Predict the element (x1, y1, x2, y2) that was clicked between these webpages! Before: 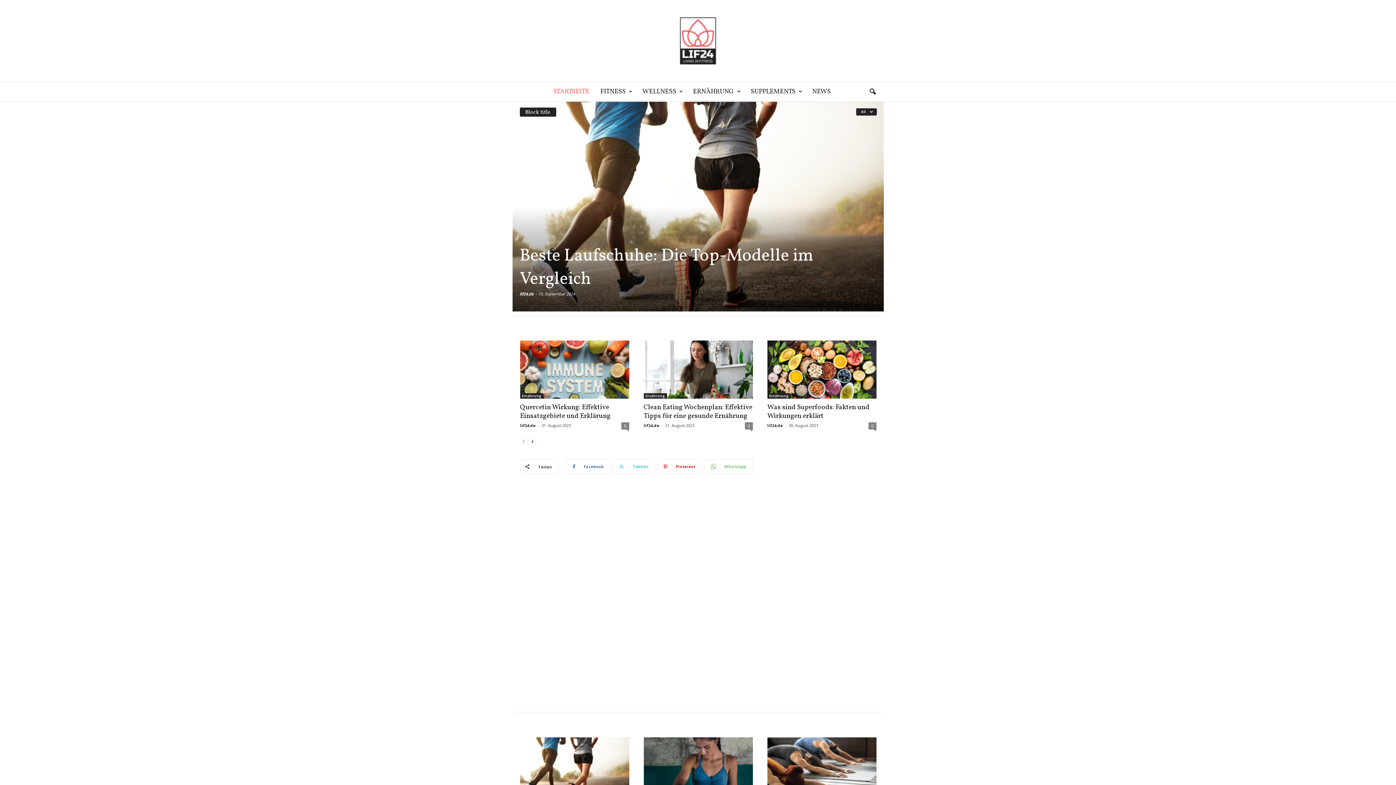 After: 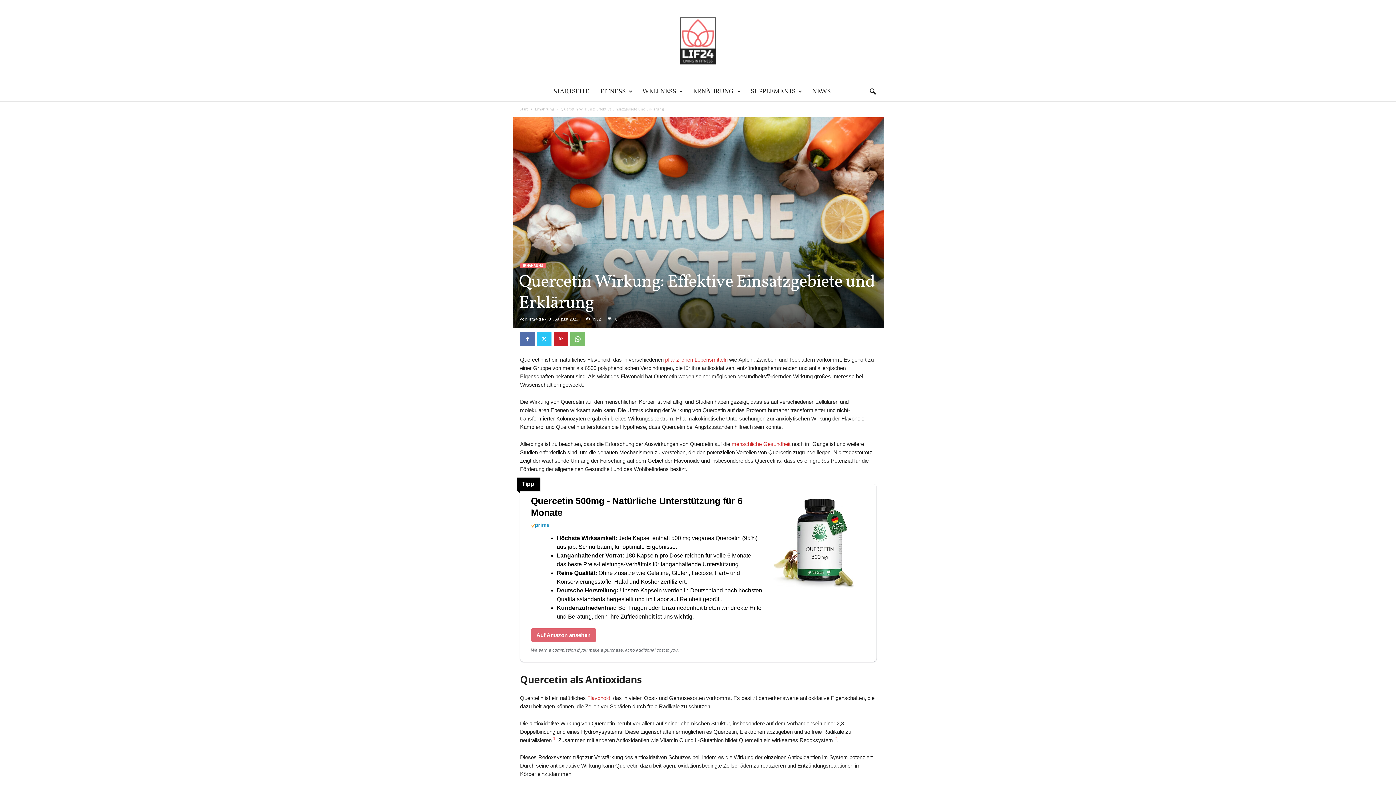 Action: bbox: (520, 340, 629, 398)